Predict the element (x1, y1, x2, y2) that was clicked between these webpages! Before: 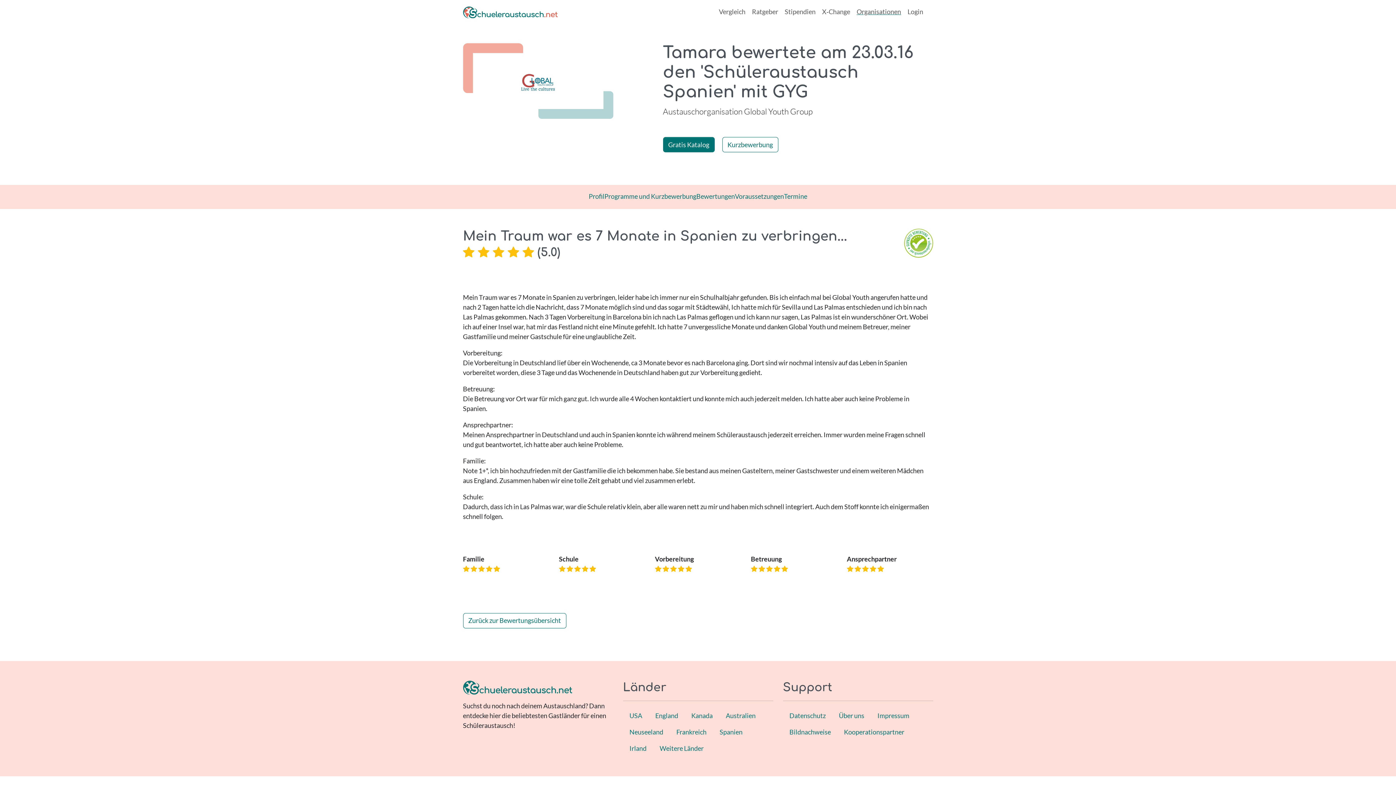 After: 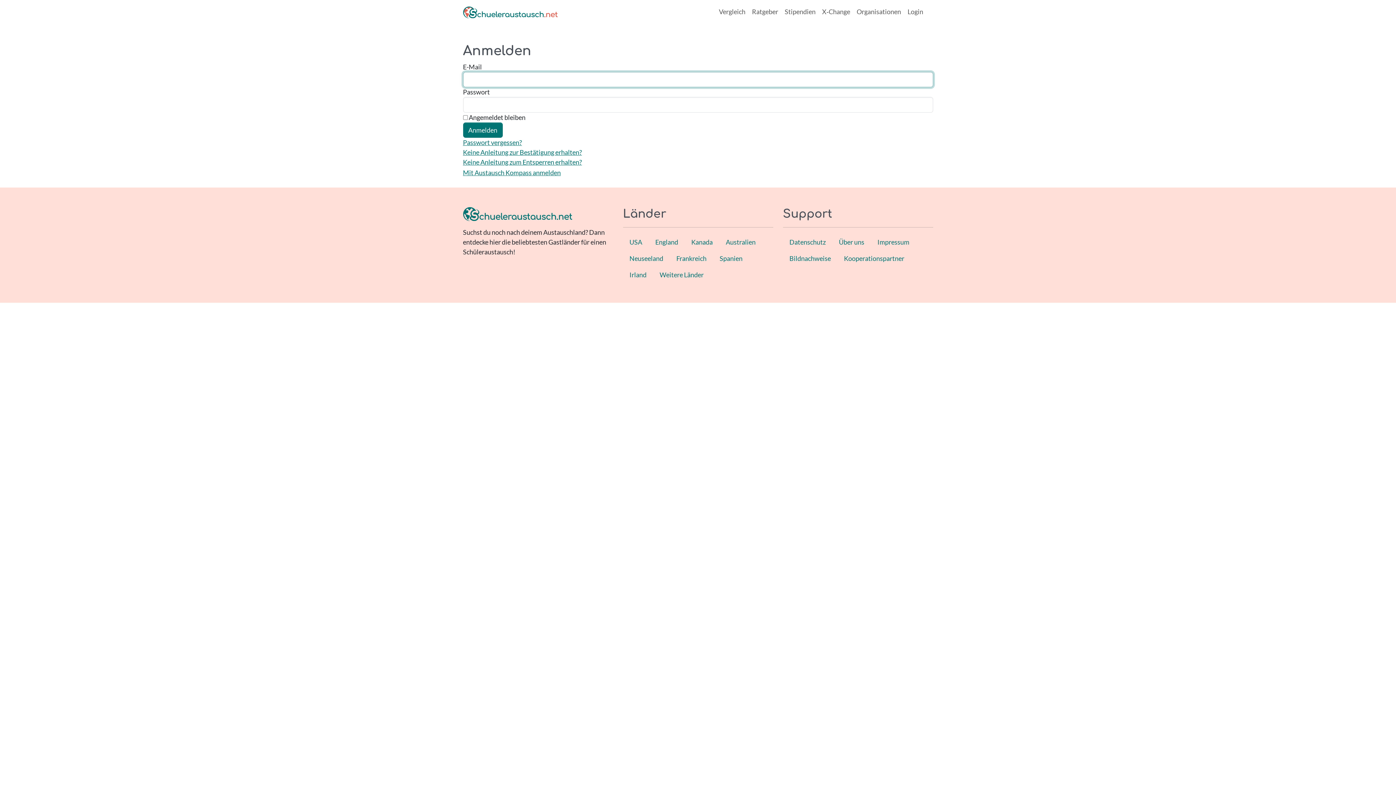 Action: label: Login bbox: (904, 3, 926, 19)